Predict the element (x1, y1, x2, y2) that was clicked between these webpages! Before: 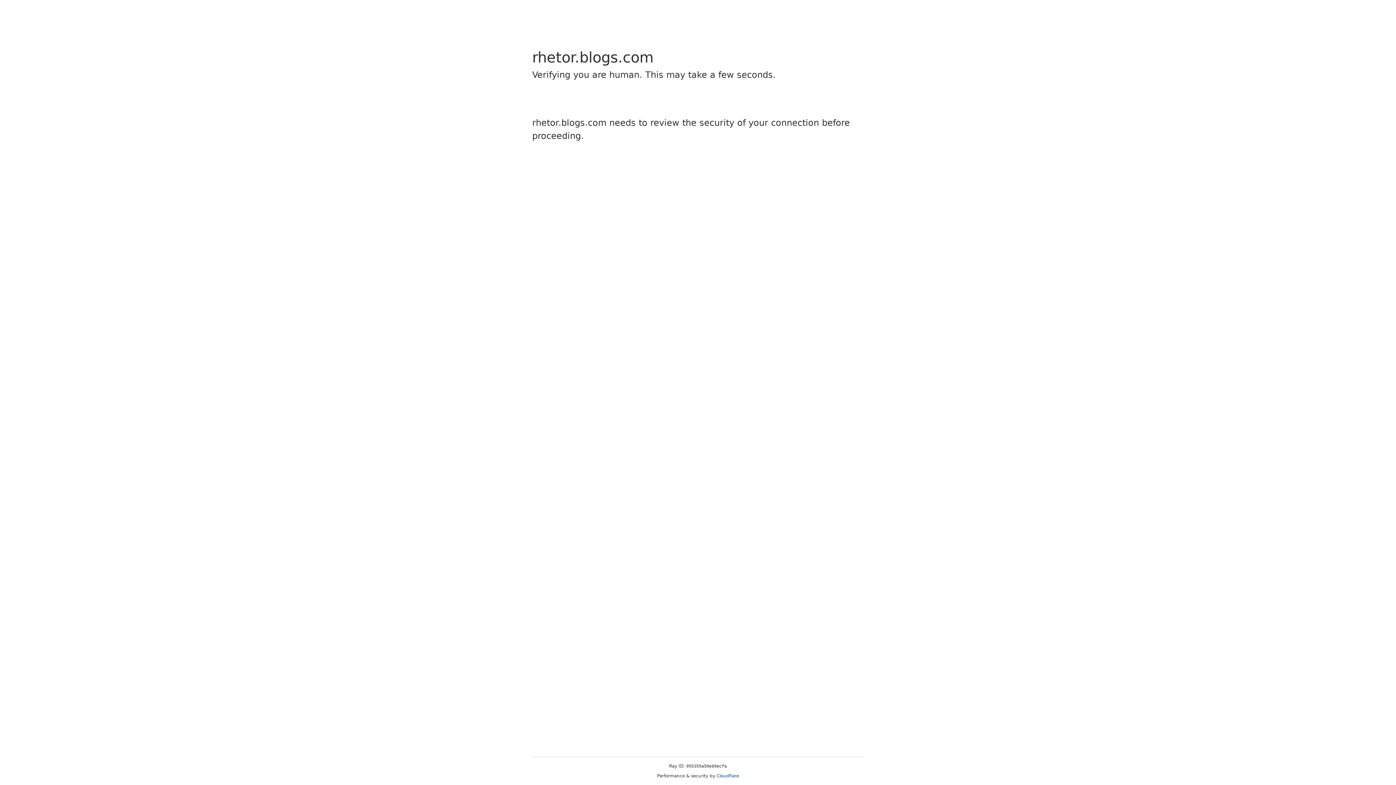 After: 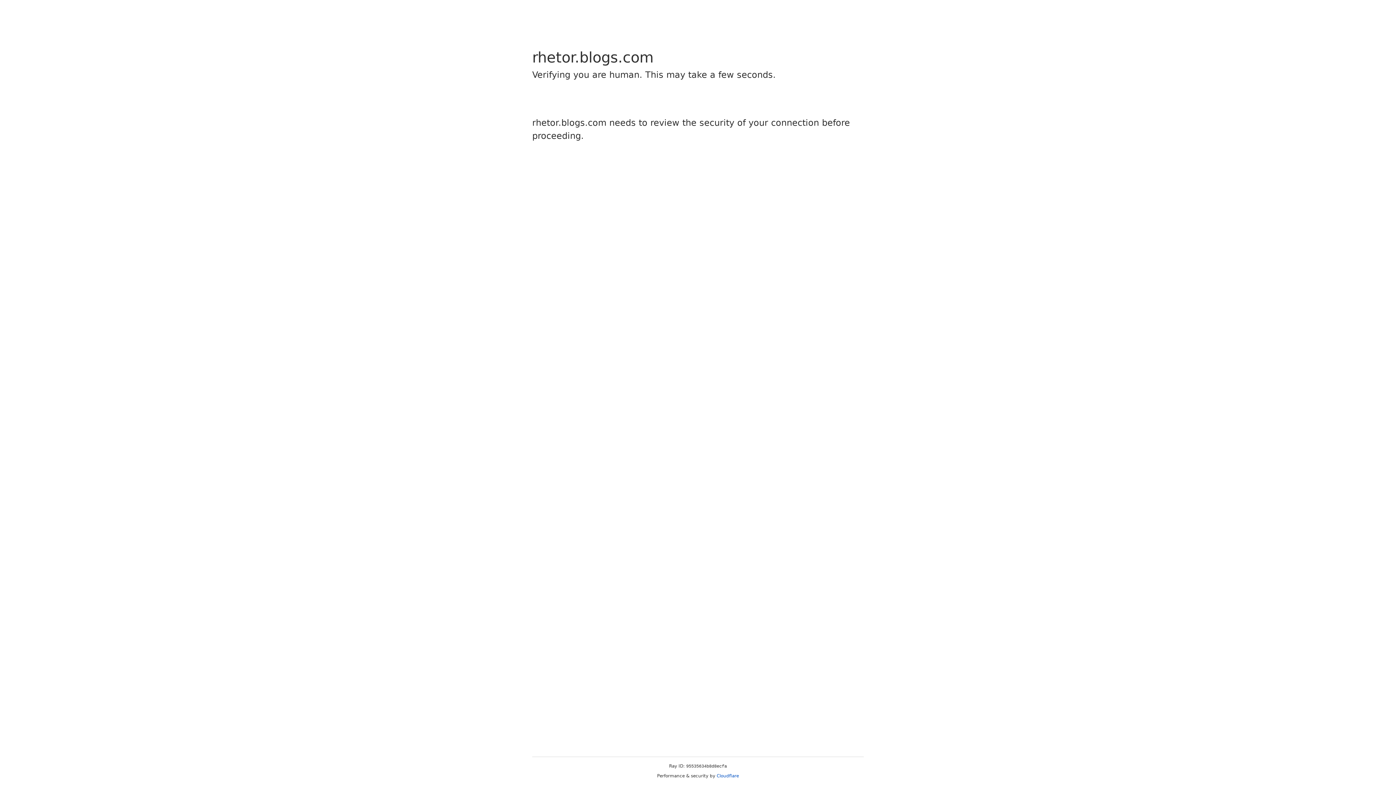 Action: bbox: (716, 773, 739, 778) label: Cloudflare